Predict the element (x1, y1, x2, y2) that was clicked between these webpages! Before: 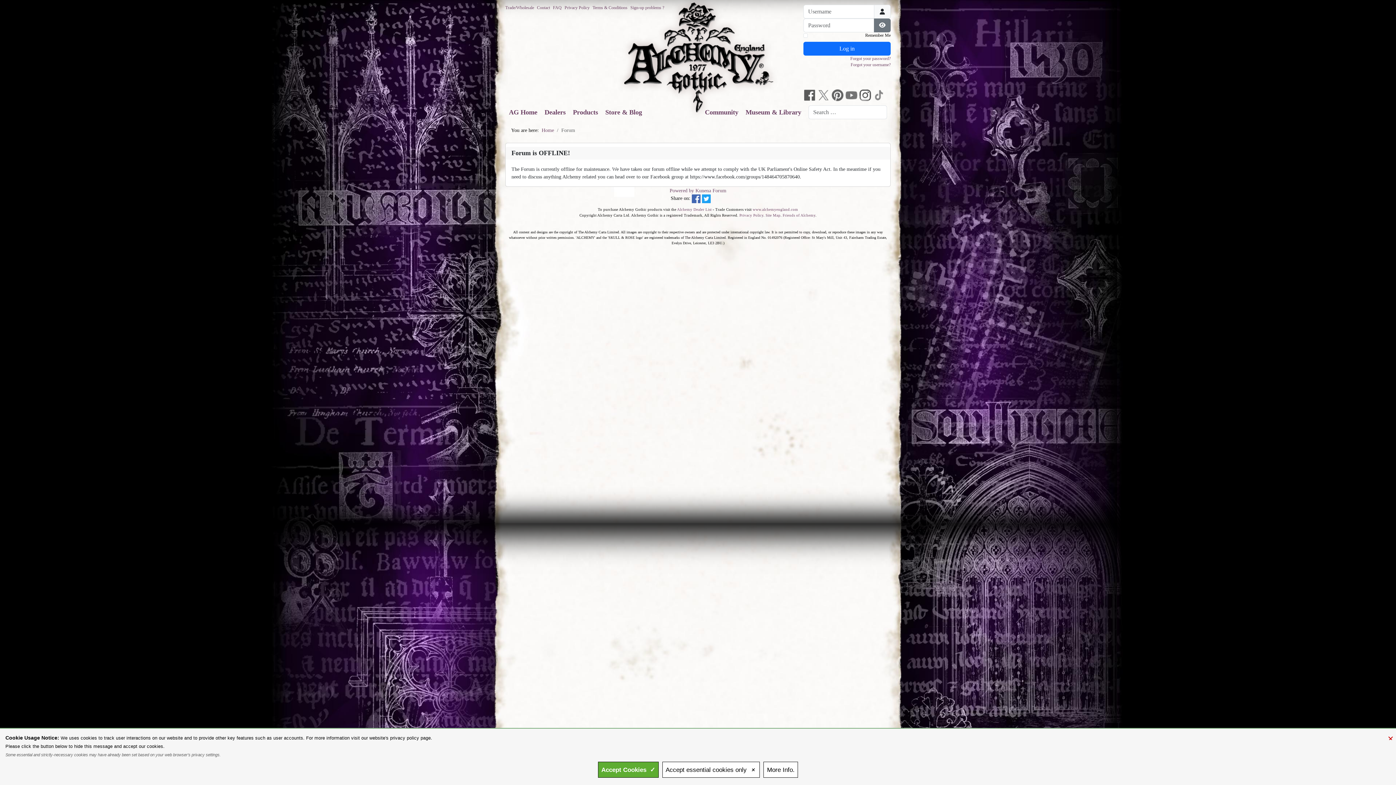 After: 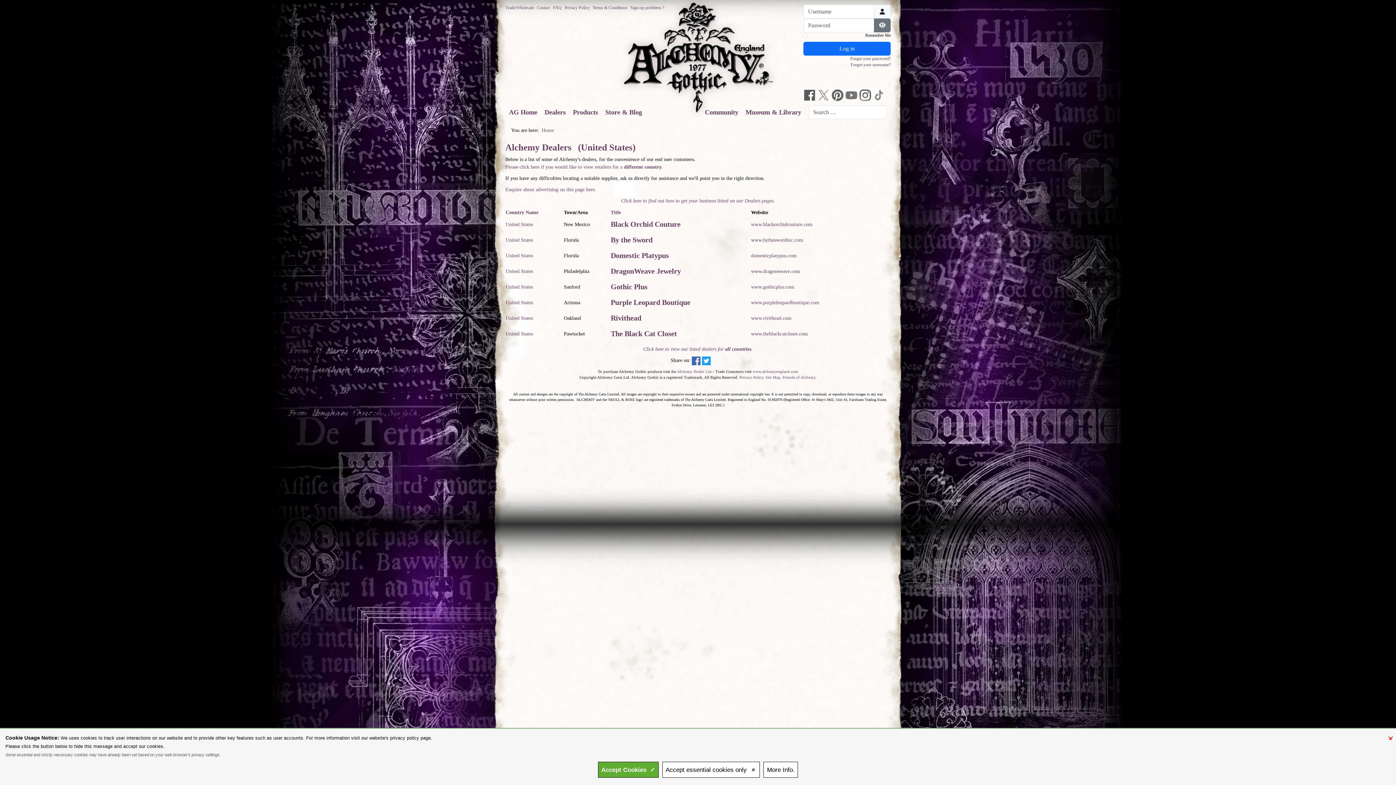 Action: bbox: (677, 207, 711, 211) label: Alchemy Dealer List